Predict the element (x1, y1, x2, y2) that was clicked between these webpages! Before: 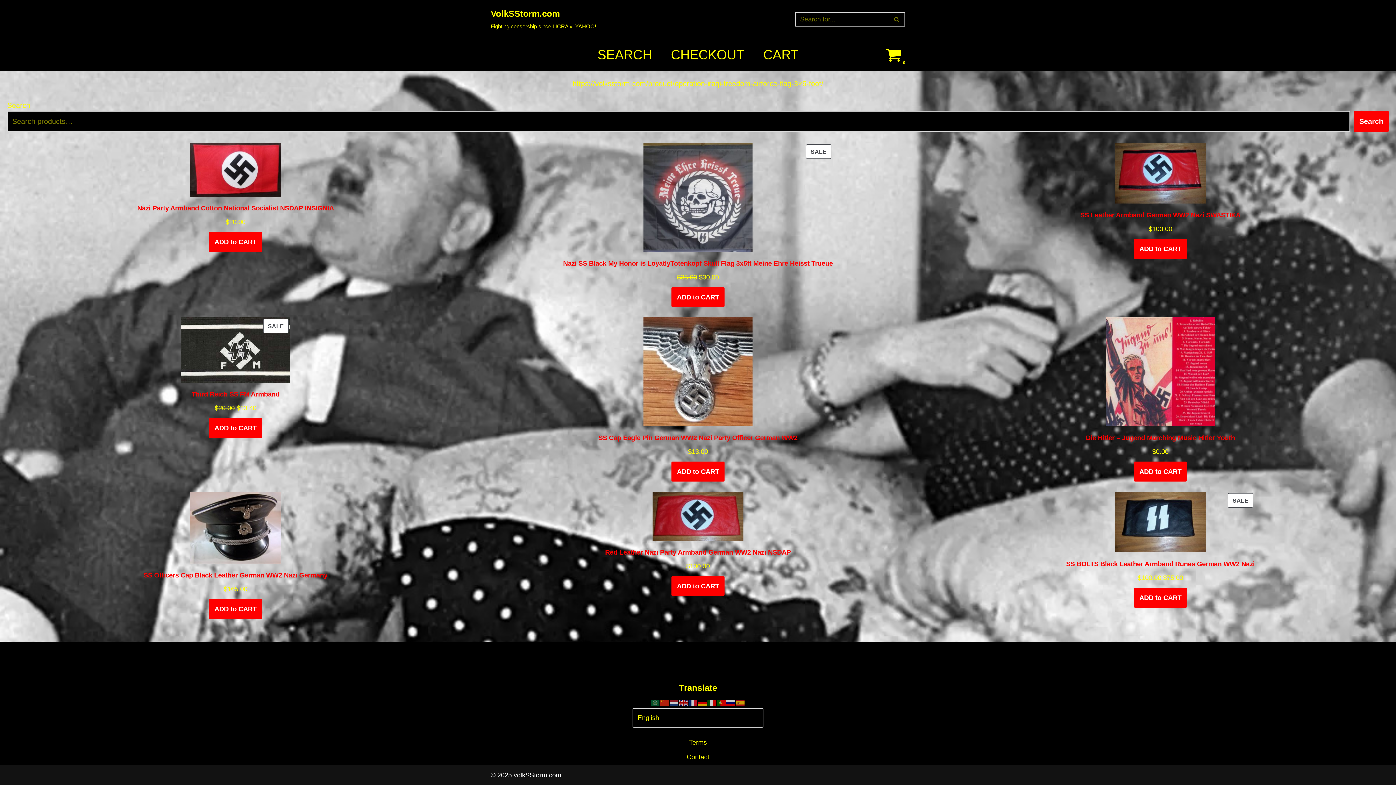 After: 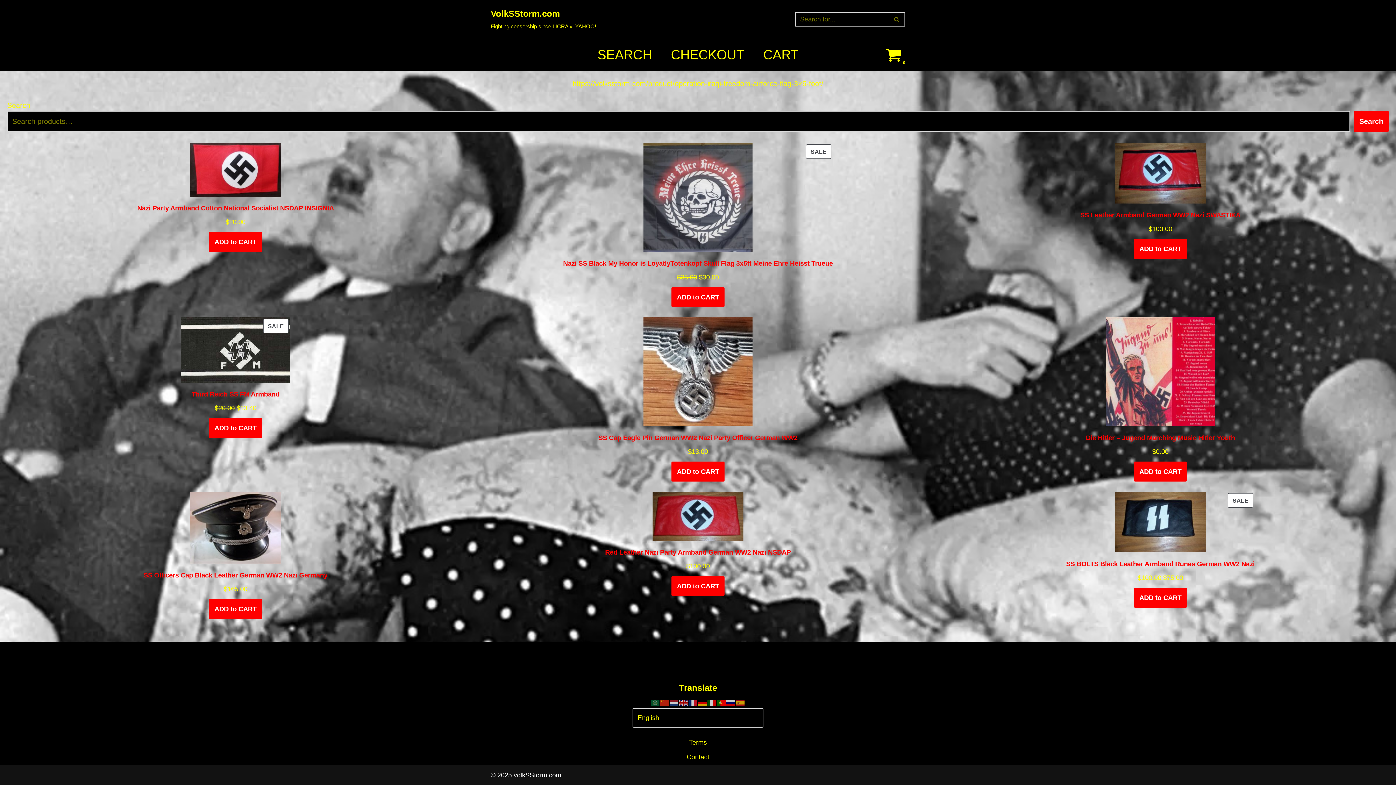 Action: bbox: (717, 699, 726, 706)